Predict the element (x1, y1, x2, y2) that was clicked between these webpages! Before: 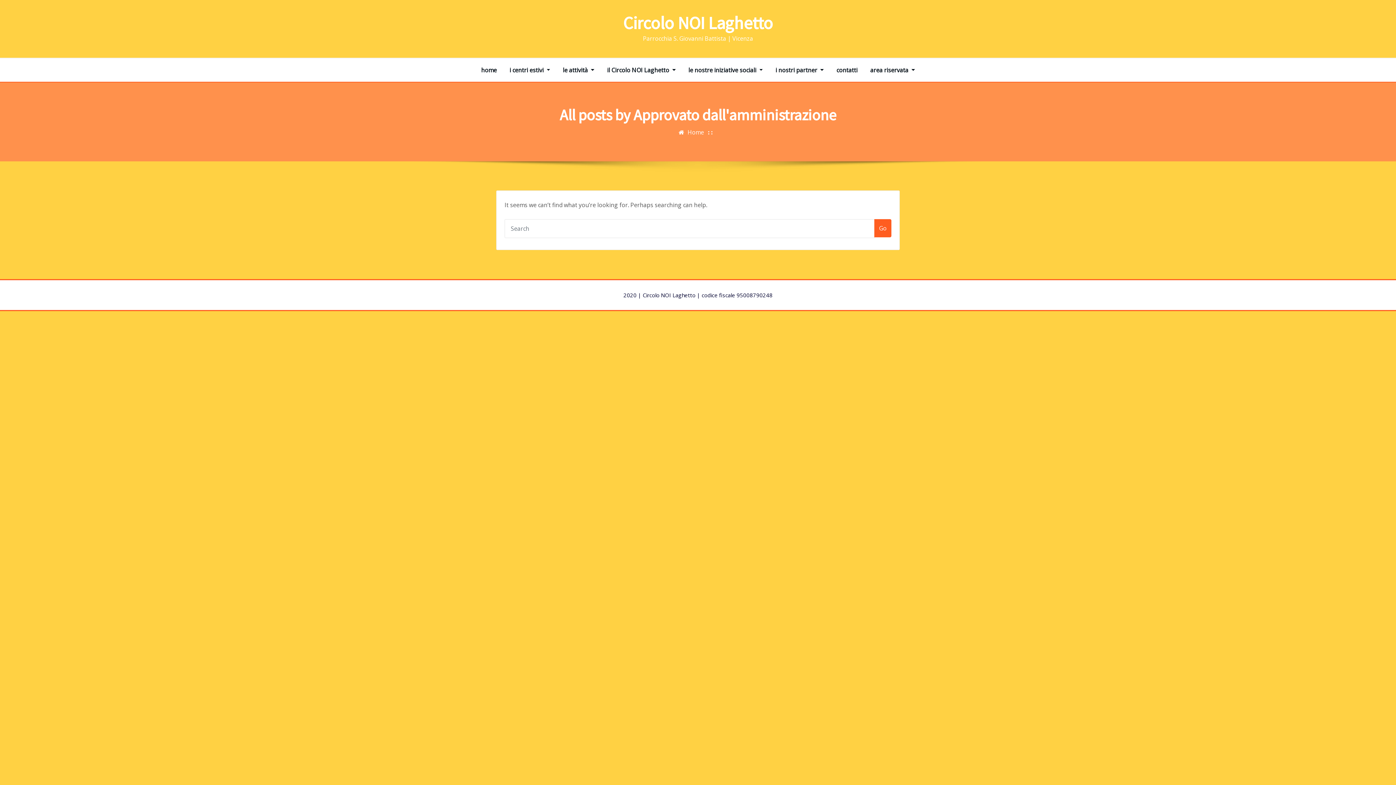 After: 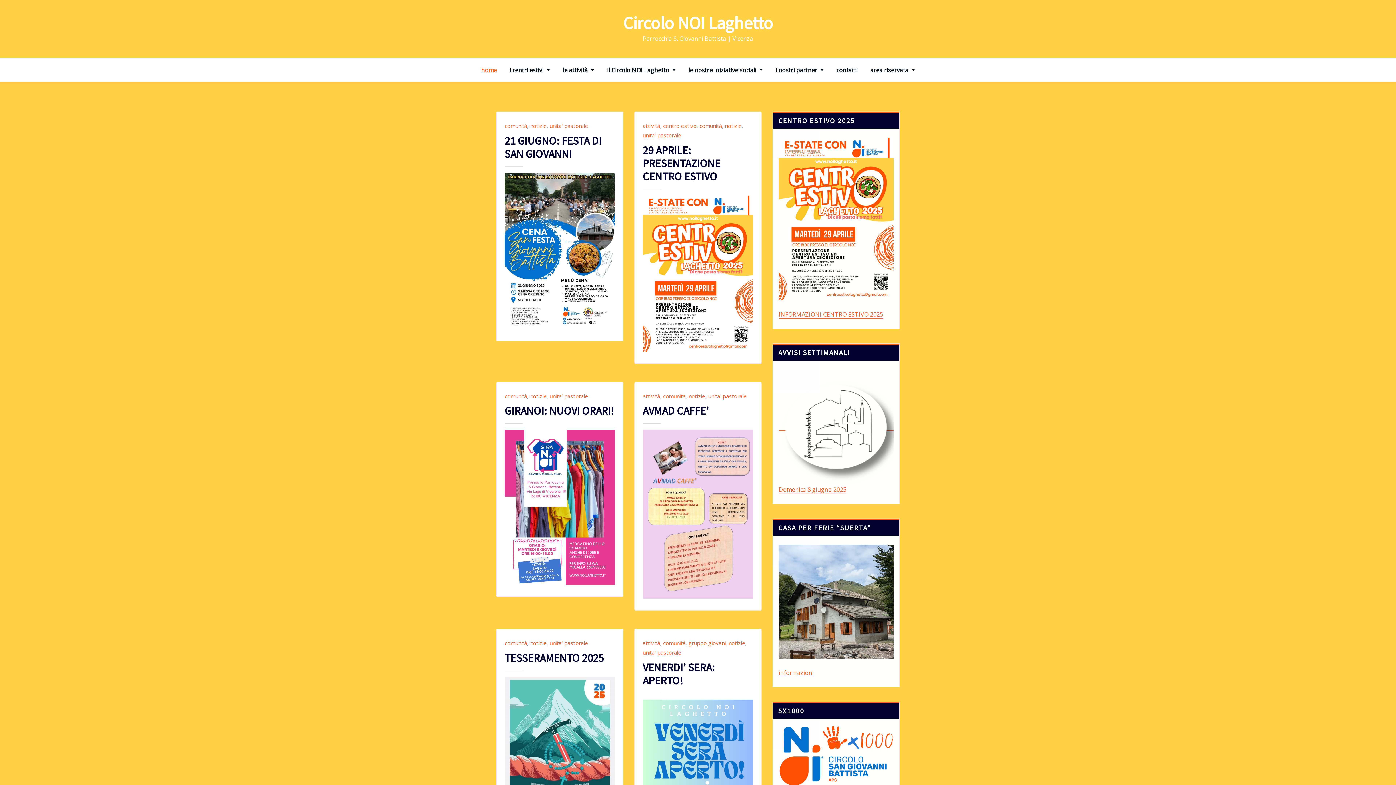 Action: label: Home bbox: (687, 128, 704, 136)